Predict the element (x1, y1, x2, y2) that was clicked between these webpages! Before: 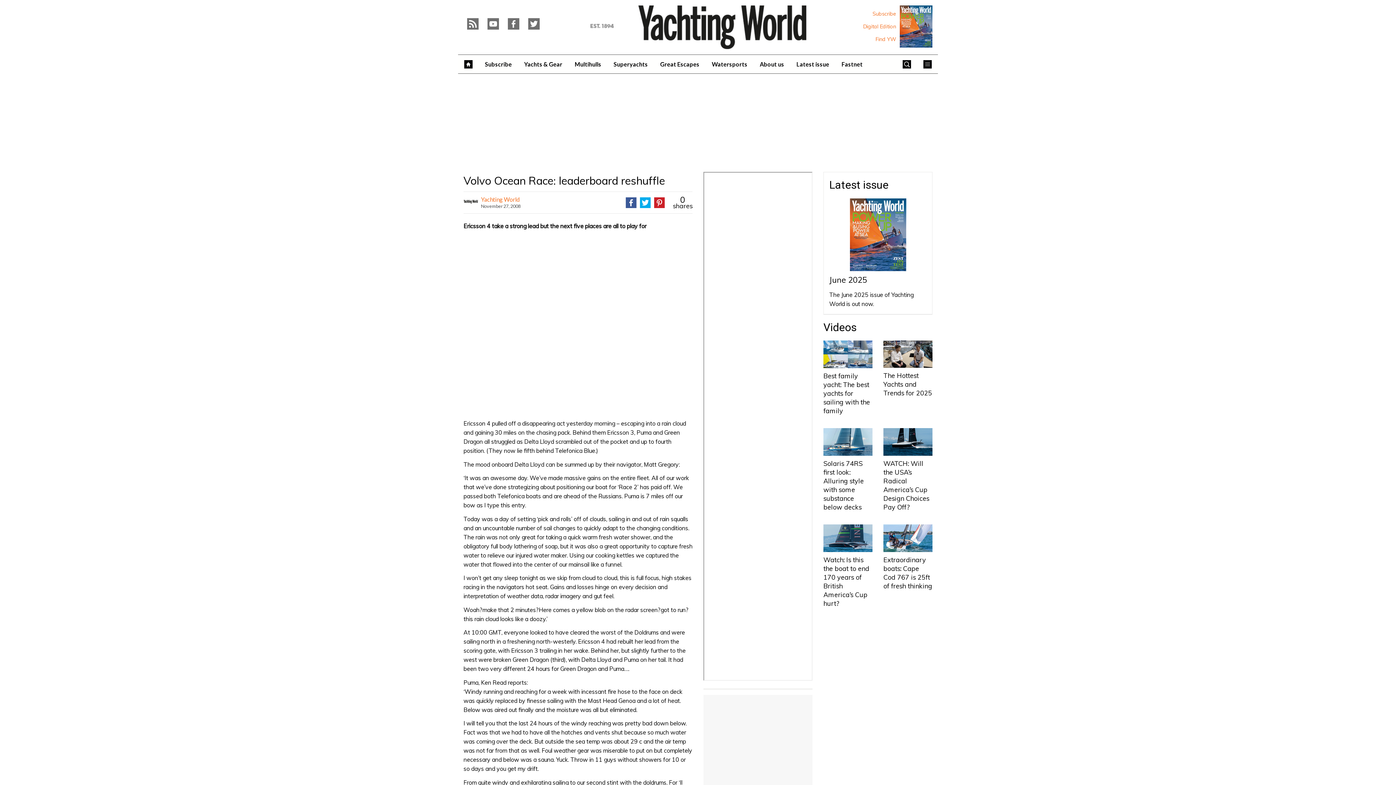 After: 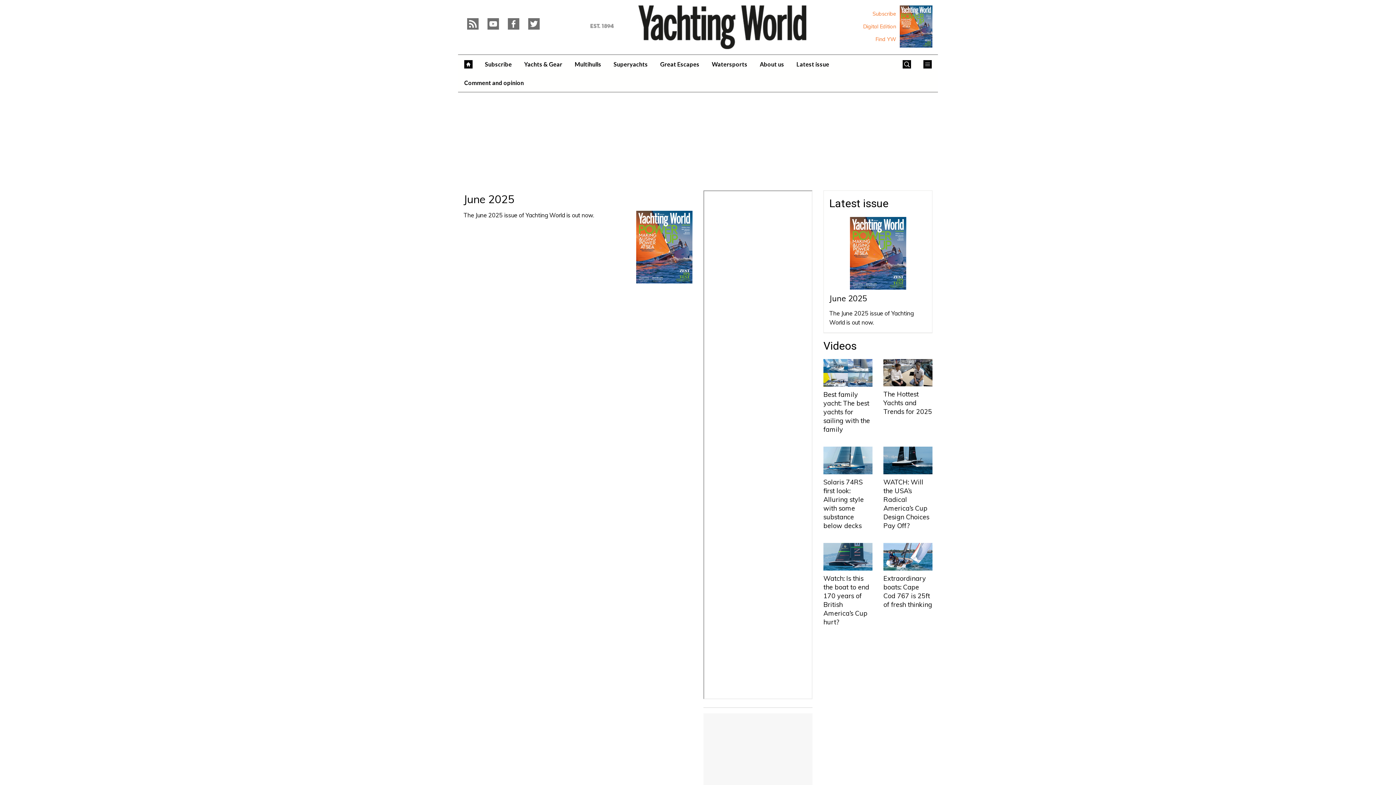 Action: label: June 2025 bbox: (829, 274, 867, 284)